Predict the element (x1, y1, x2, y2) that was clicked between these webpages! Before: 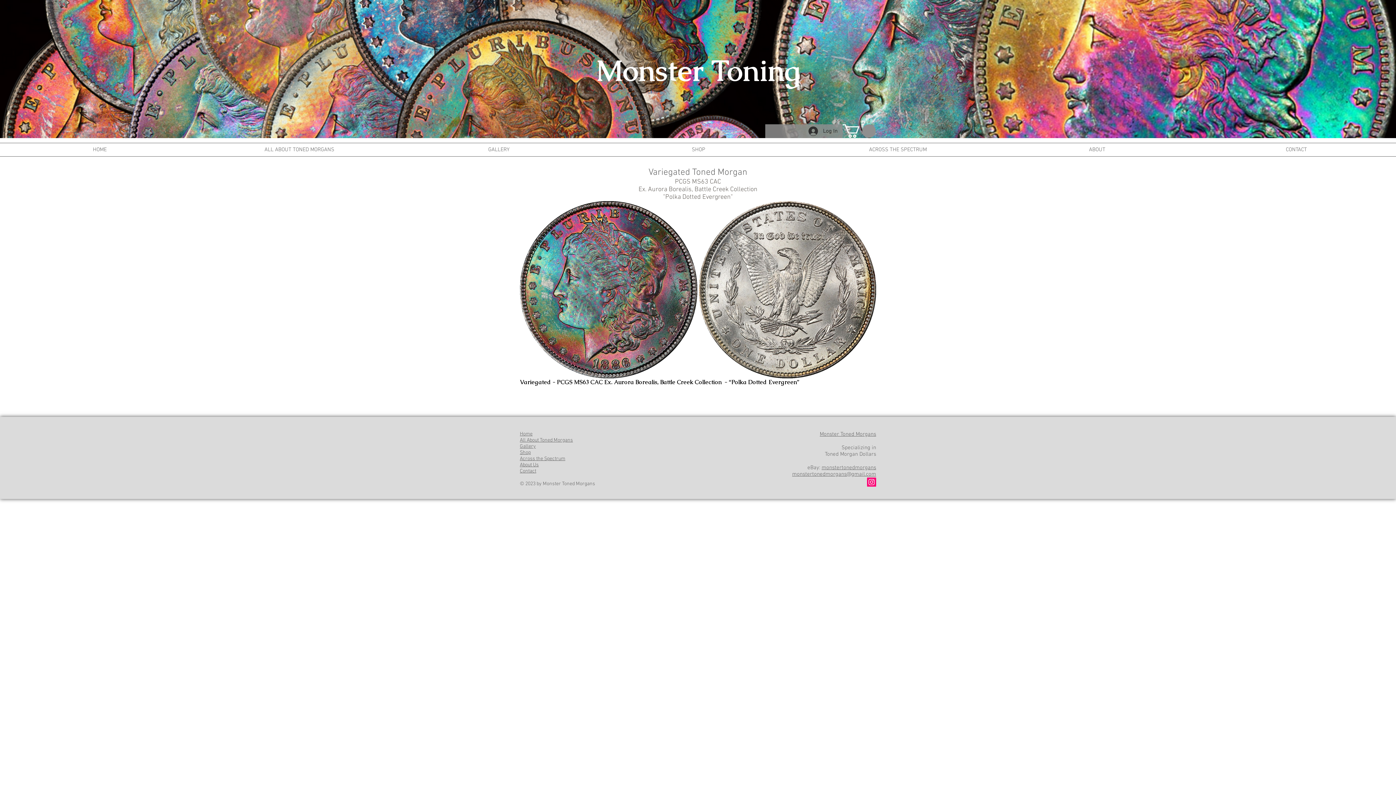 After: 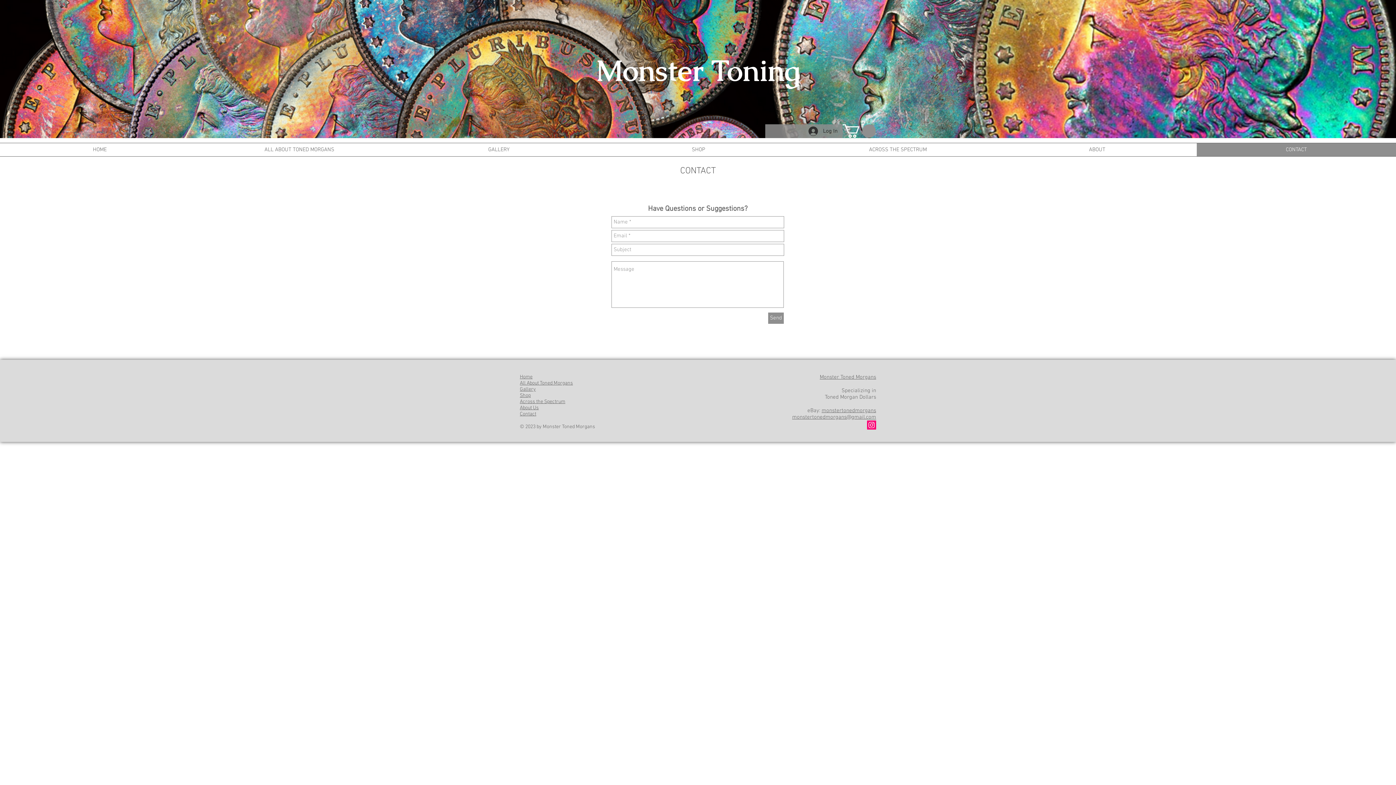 Action: label: Contact bbox: (520, 468, 536, 474)